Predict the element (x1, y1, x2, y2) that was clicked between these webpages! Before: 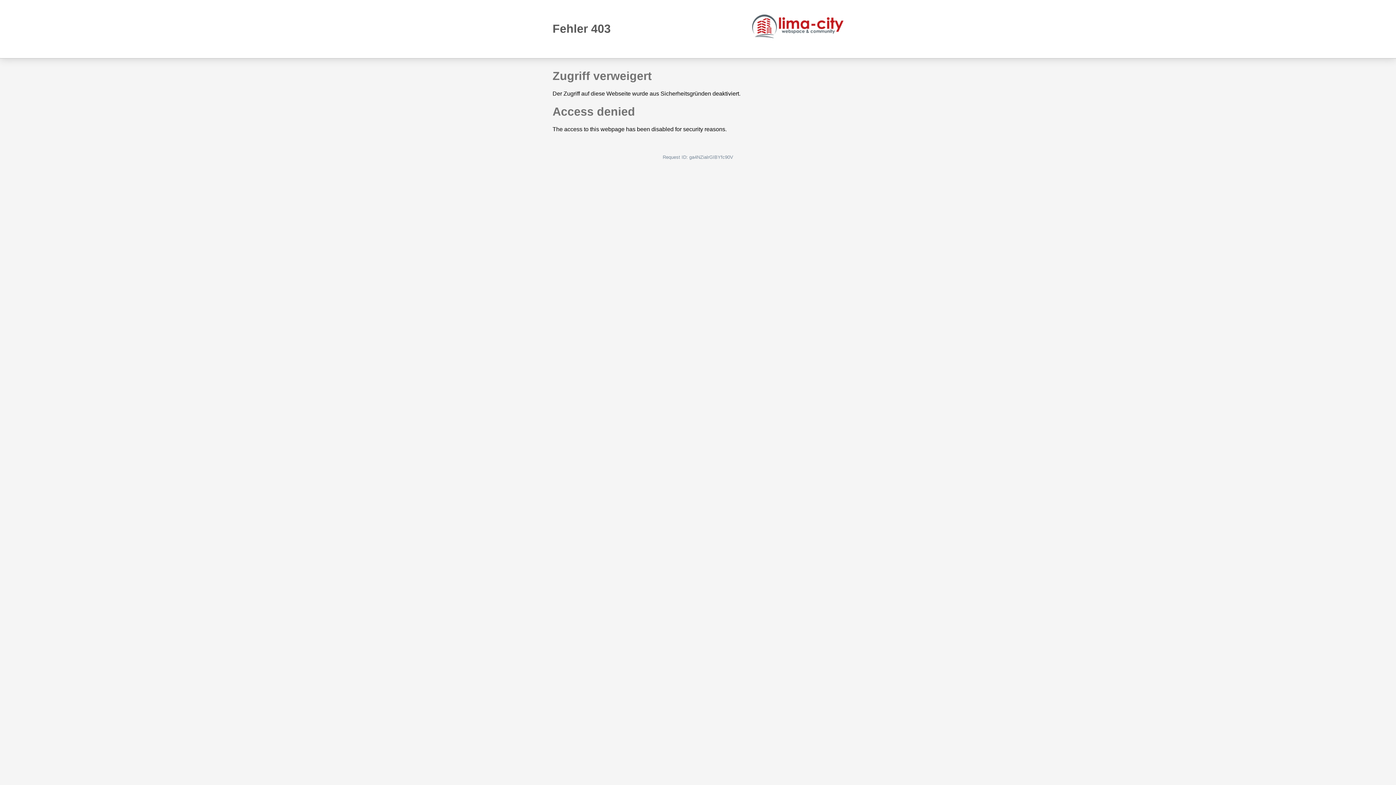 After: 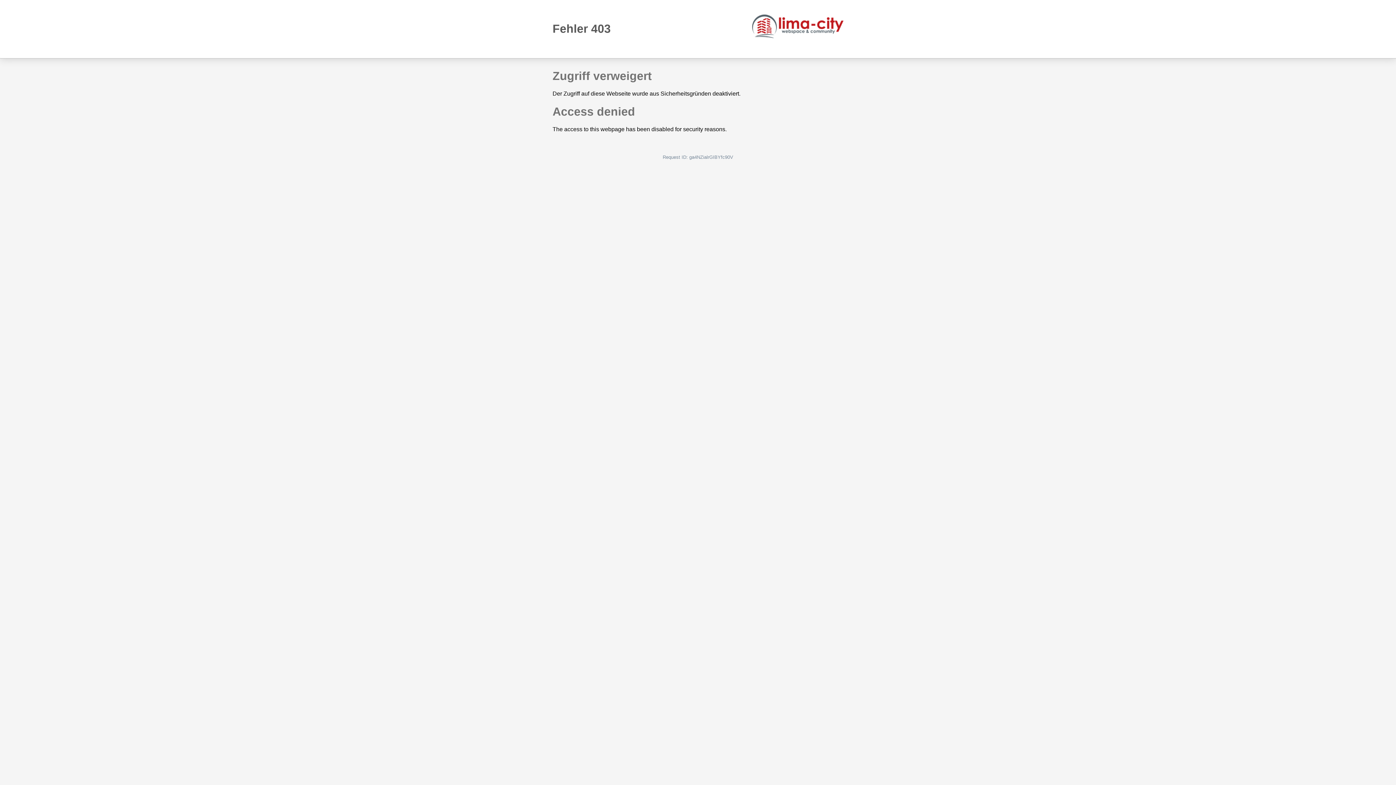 Action: bbox: (752, 14, 843, 38)